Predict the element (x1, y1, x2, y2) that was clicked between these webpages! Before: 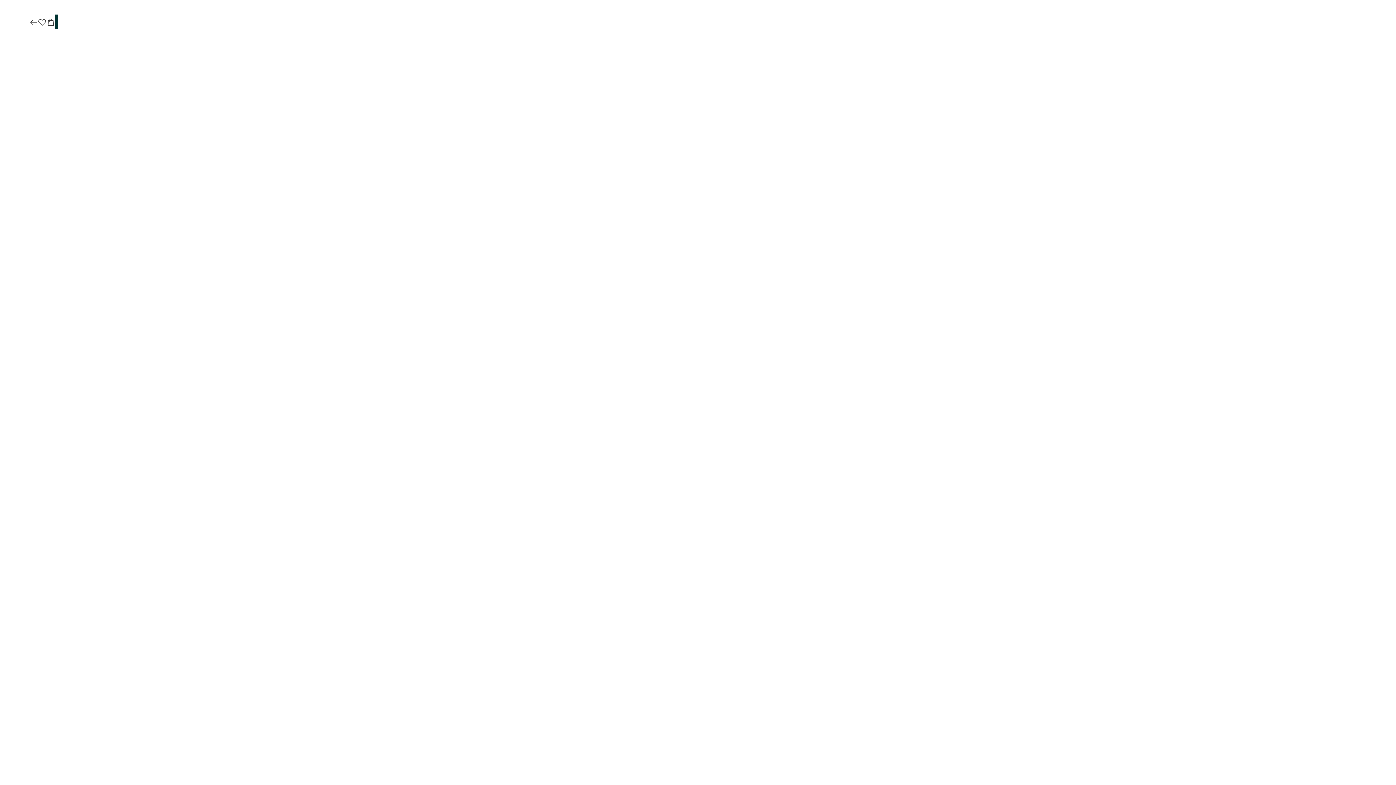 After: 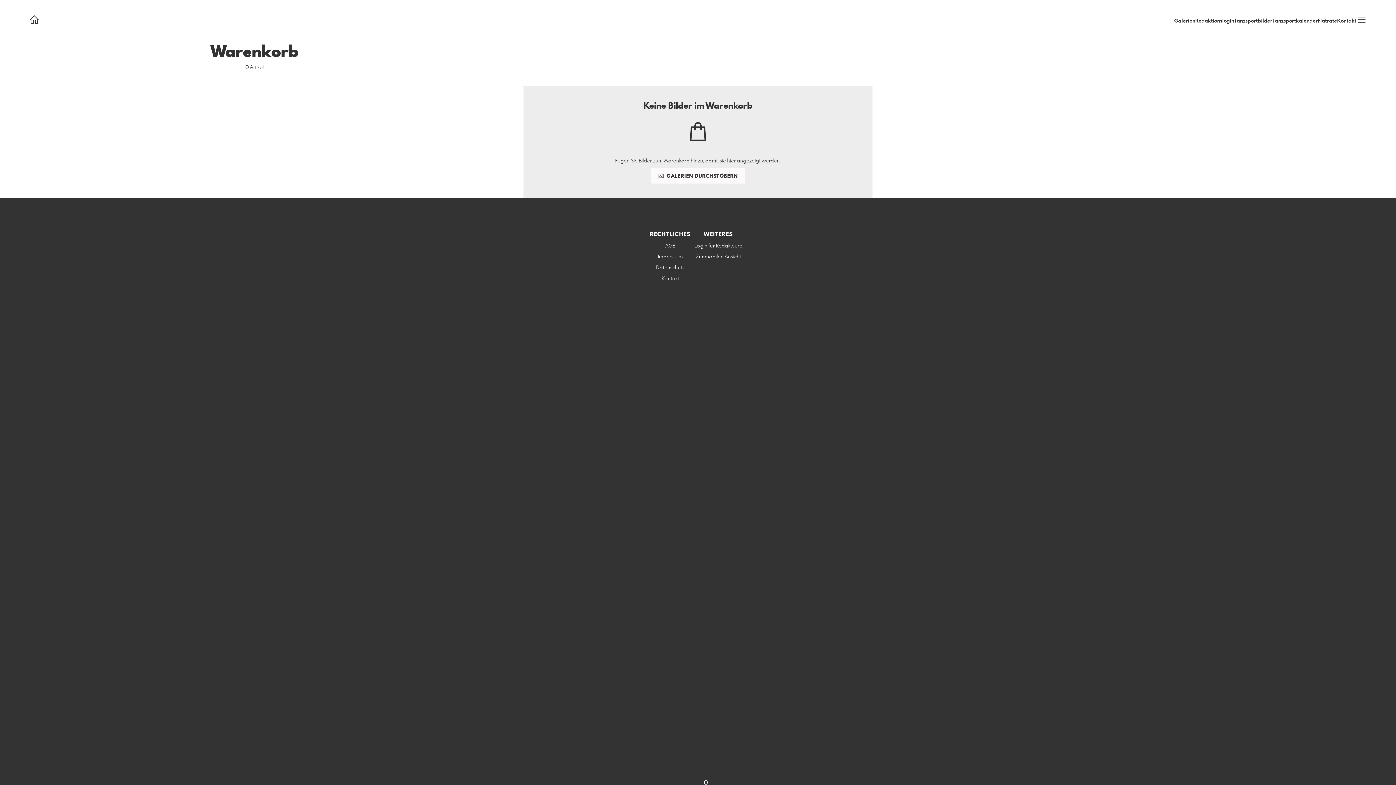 Action: bbox: (46, 17, 55, 27)